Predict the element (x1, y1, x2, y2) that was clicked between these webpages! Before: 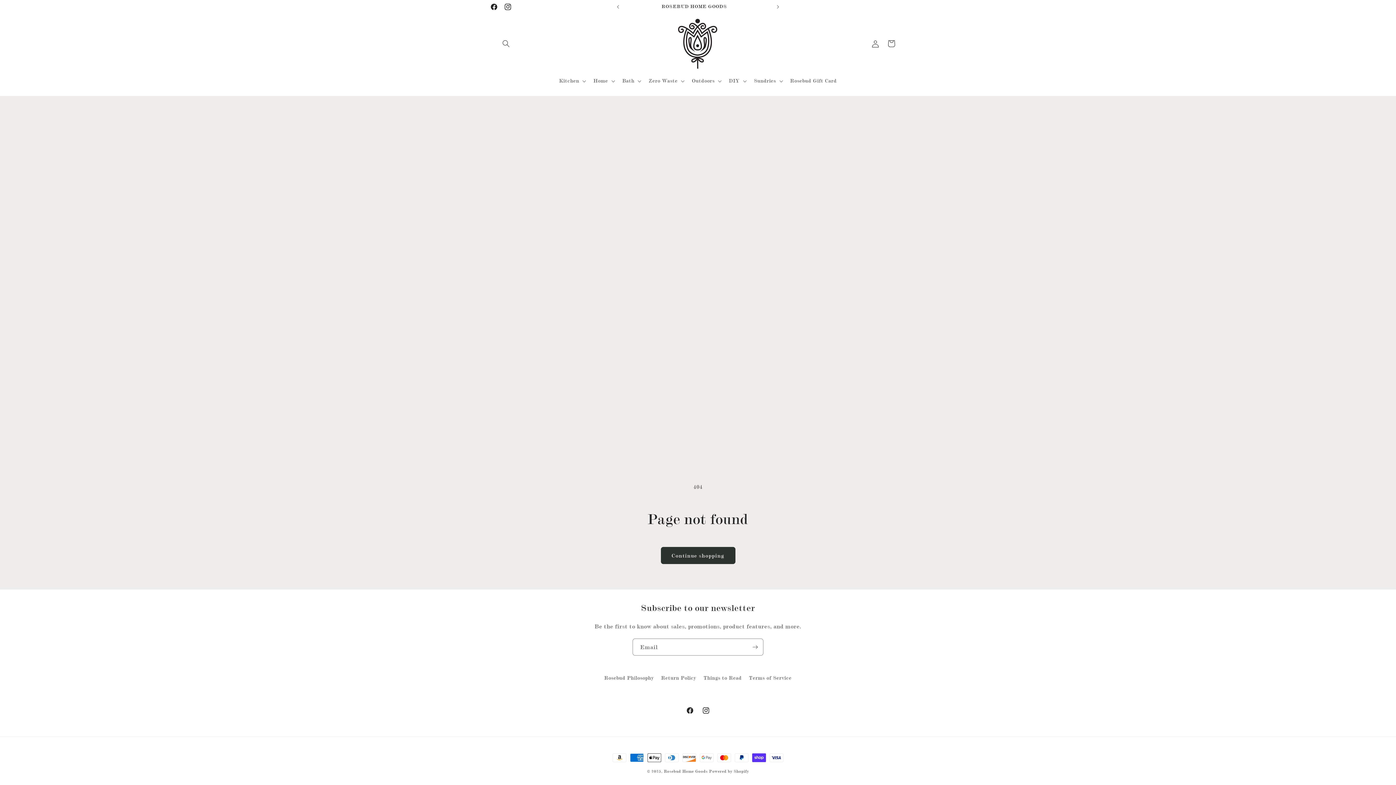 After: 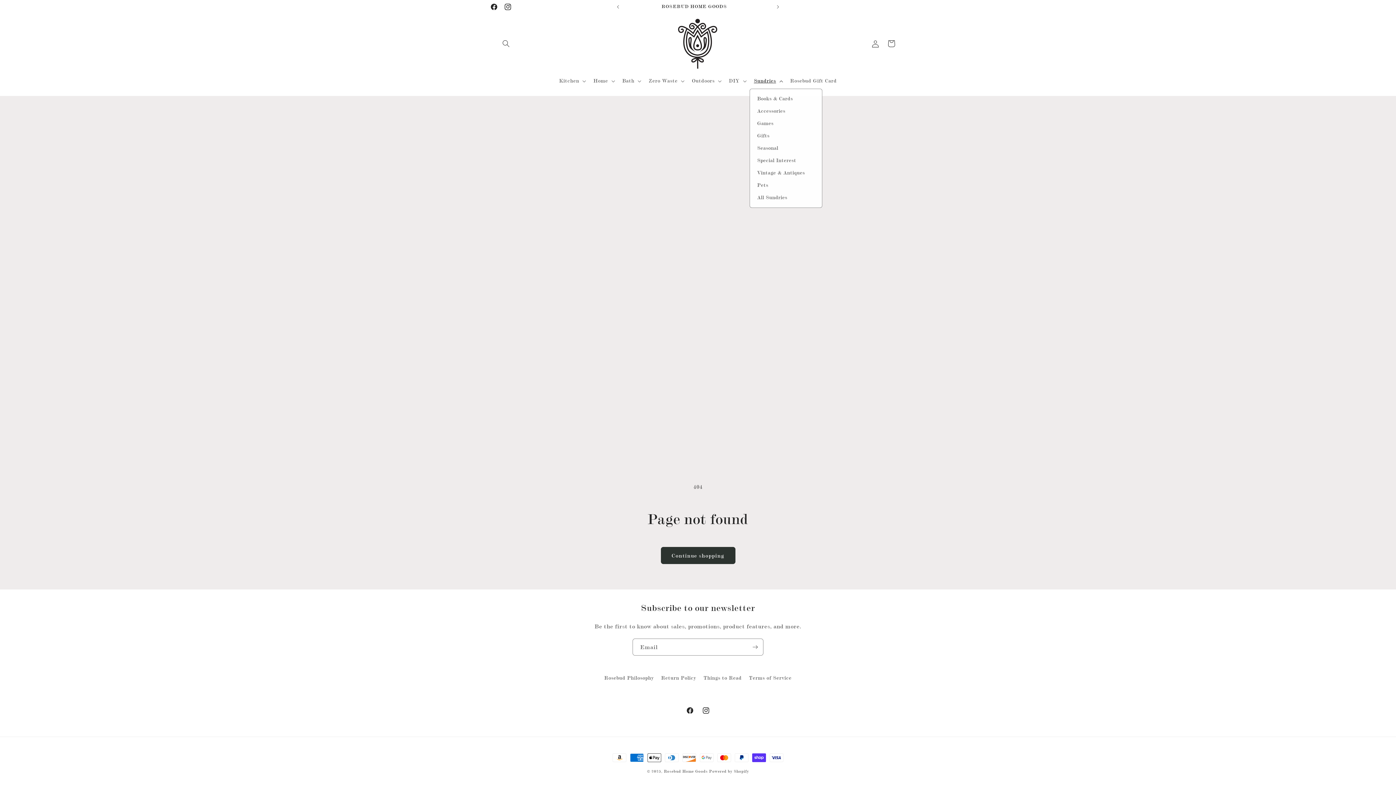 Action: bbox: (749, 73, 786, 88) label: Sundries